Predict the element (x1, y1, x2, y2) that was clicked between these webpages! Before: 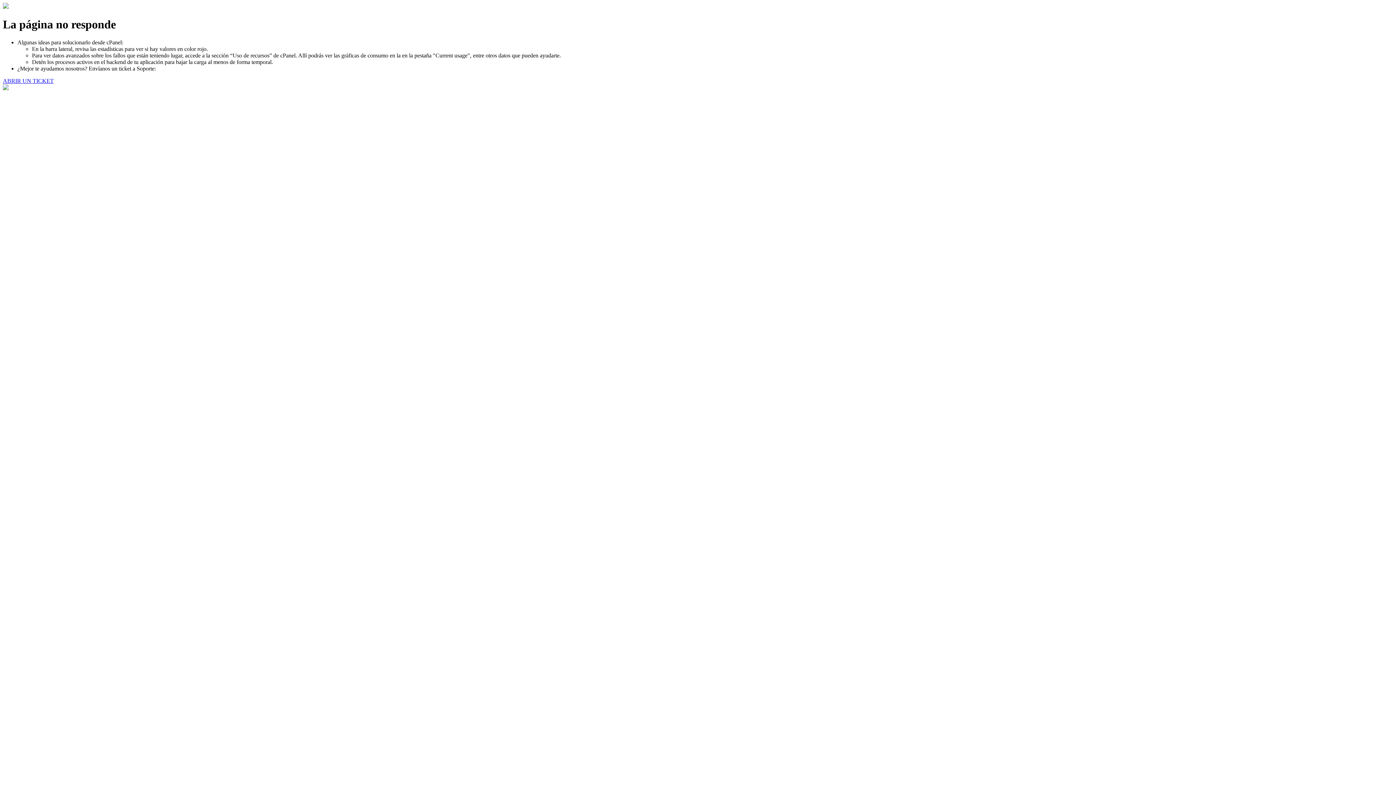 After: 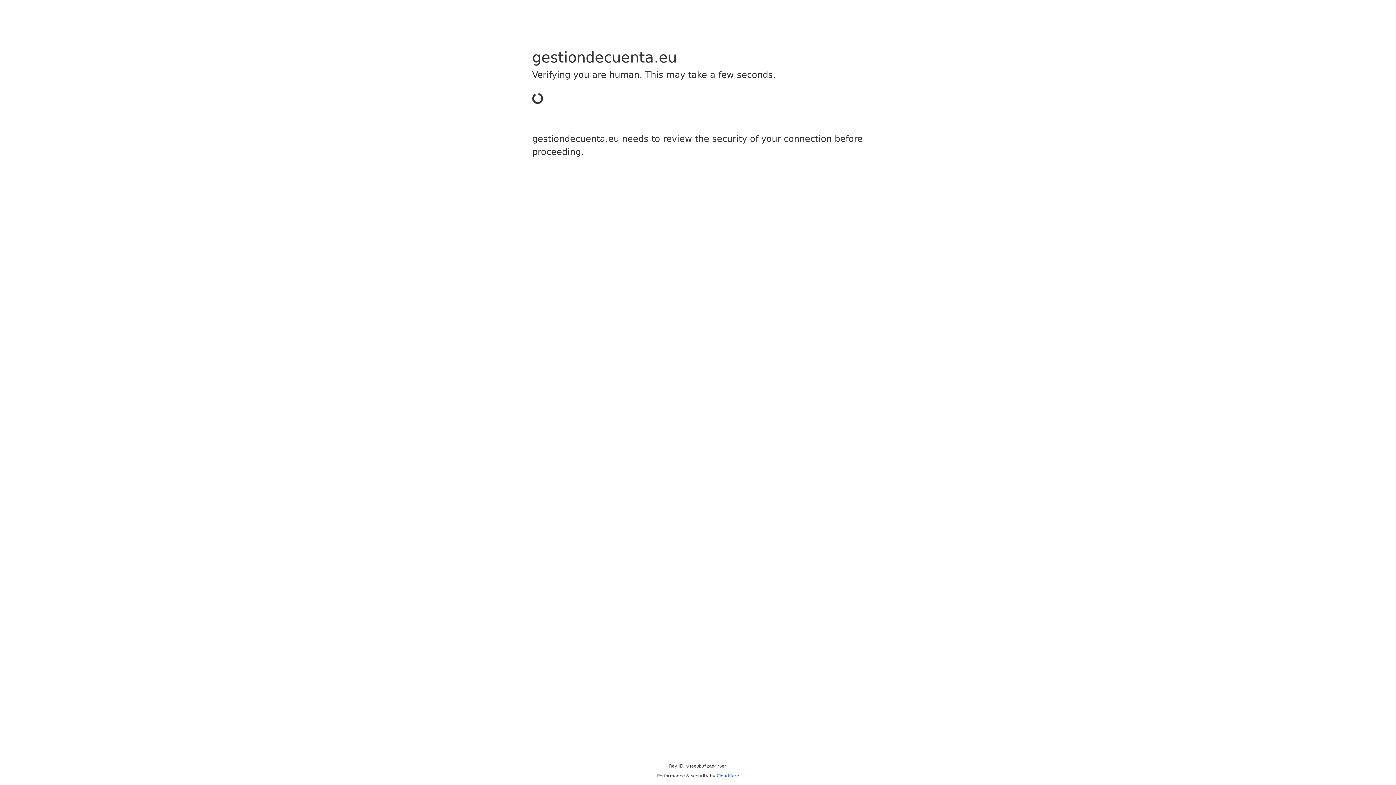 Action: bbox: (2, 77, 53, 83) label: ABRIR UN TICKET